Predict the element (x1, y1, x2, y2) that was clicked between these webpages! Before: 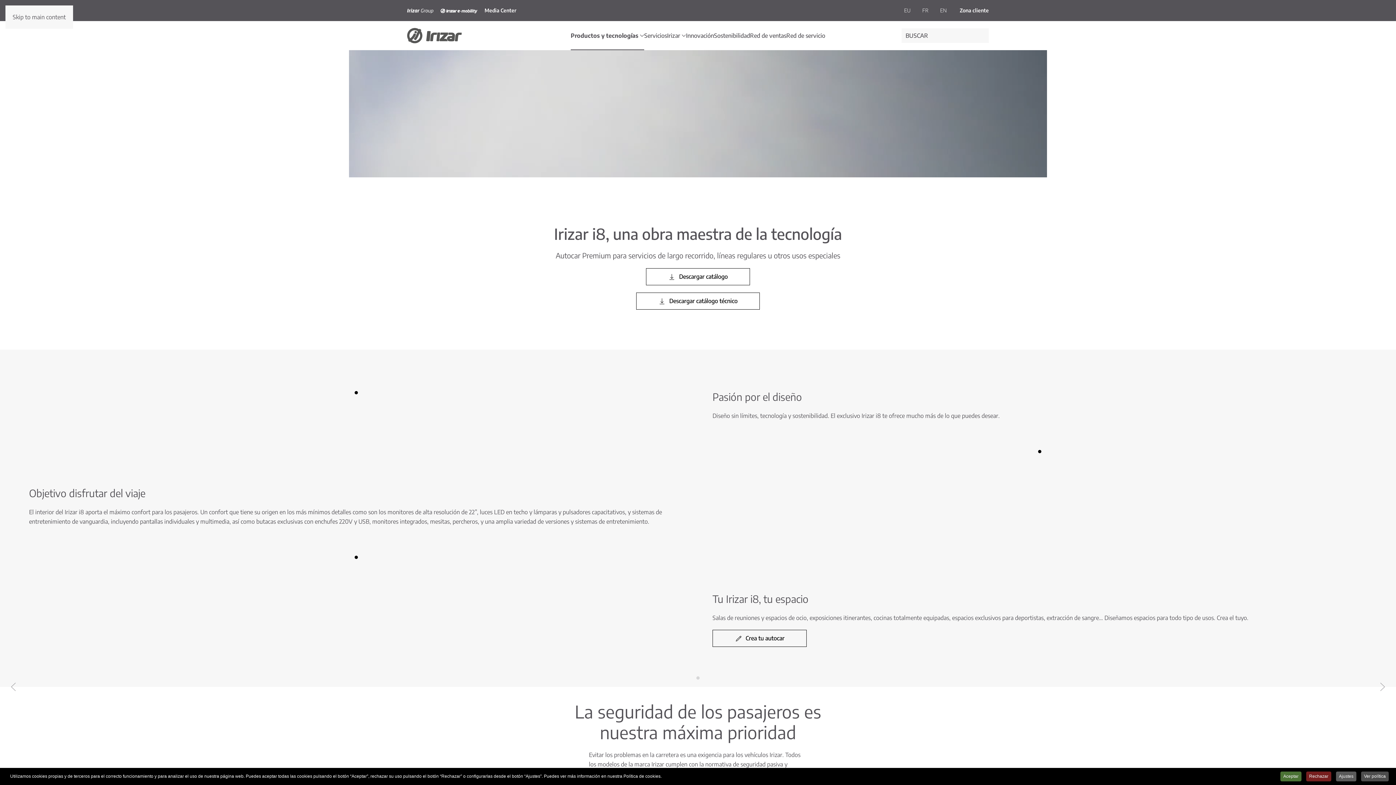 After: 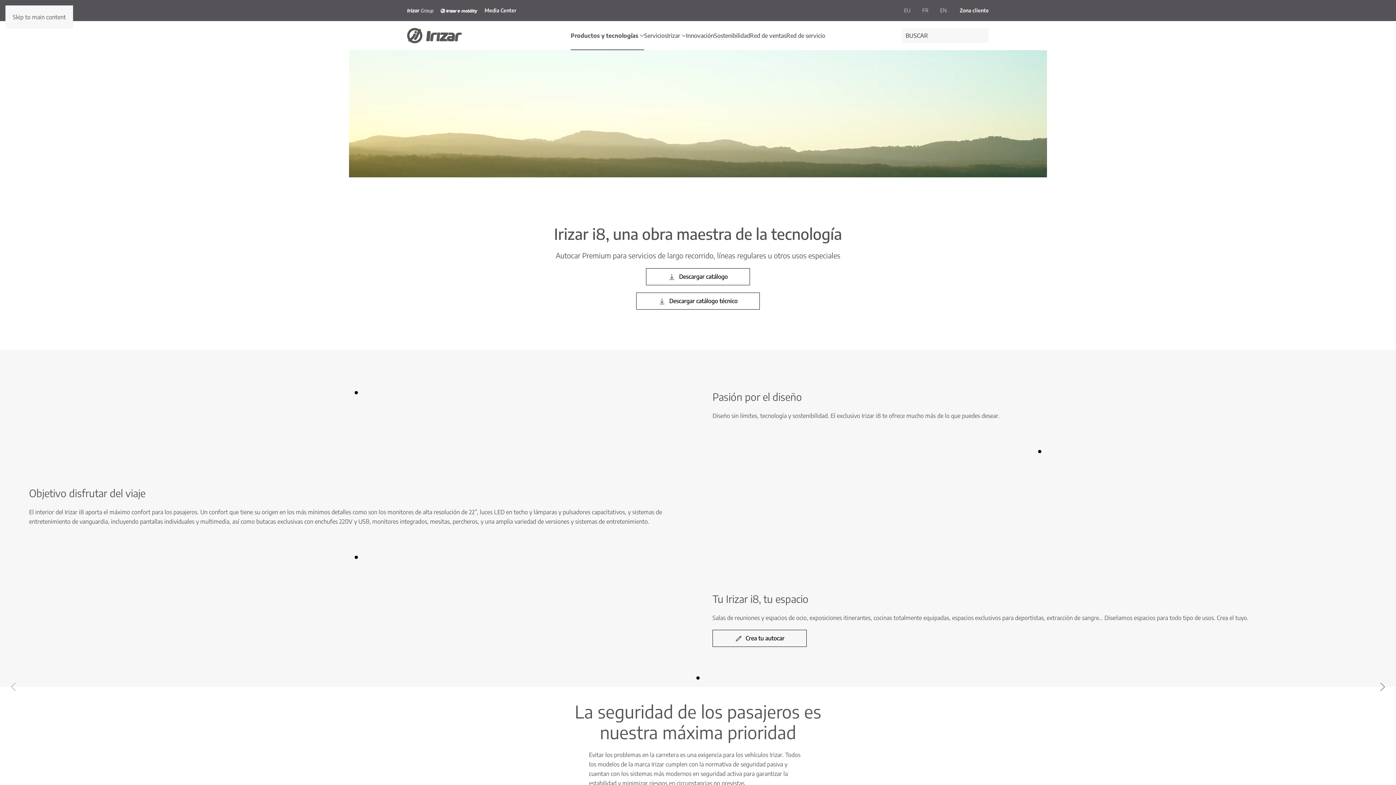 Action: bbox: (1376, 681, 1389, 693)